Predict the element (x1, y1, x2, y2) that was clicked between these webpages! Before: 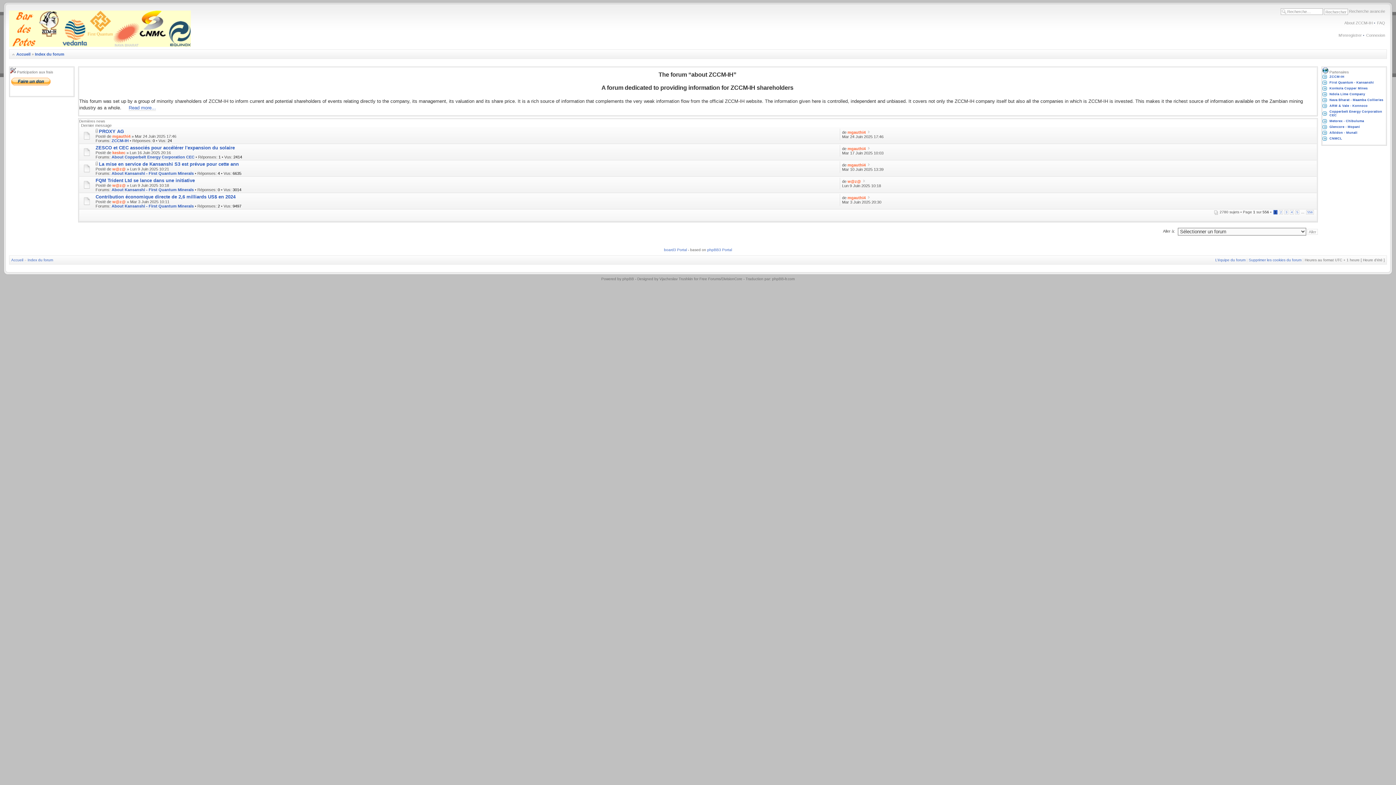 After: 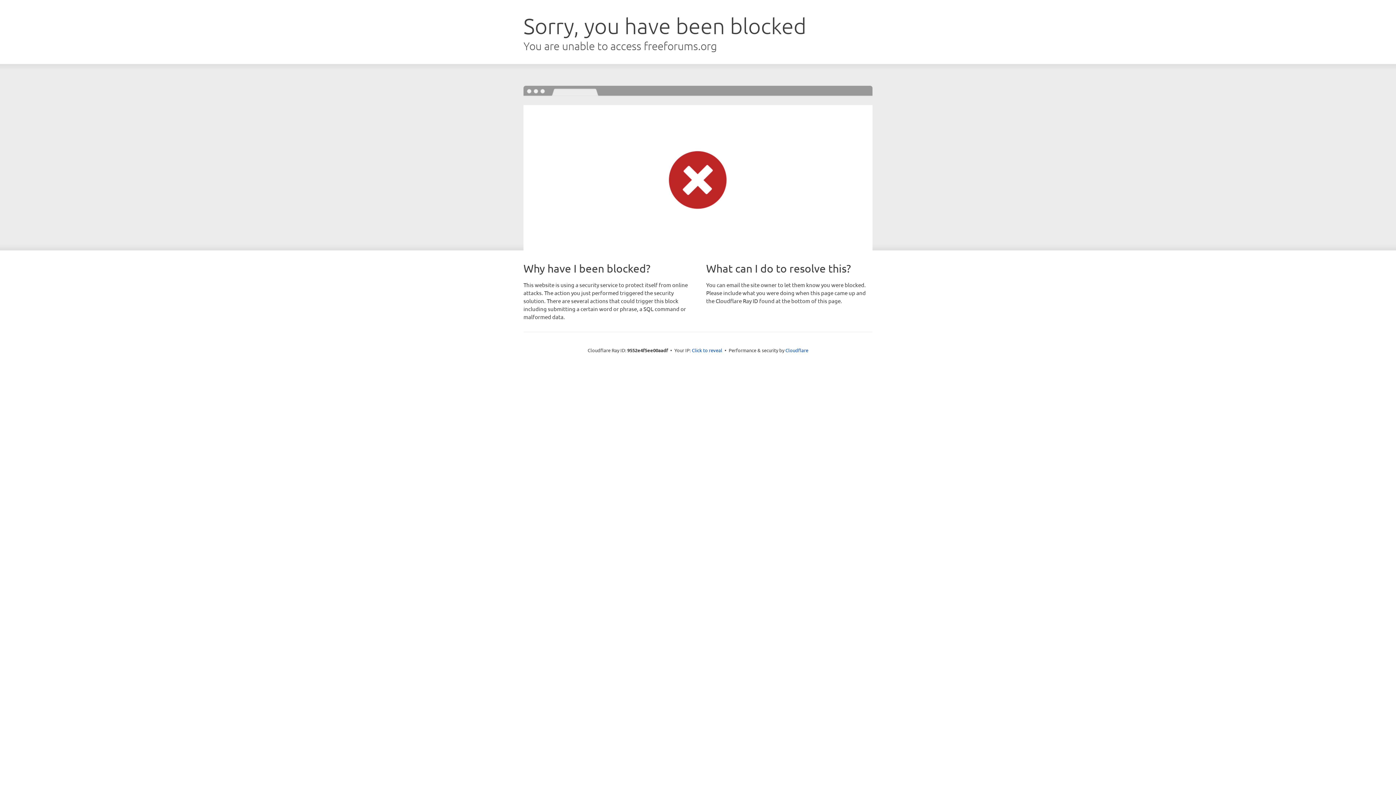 Action: label: Free Forums bbox: (699, 277, 720, 281)